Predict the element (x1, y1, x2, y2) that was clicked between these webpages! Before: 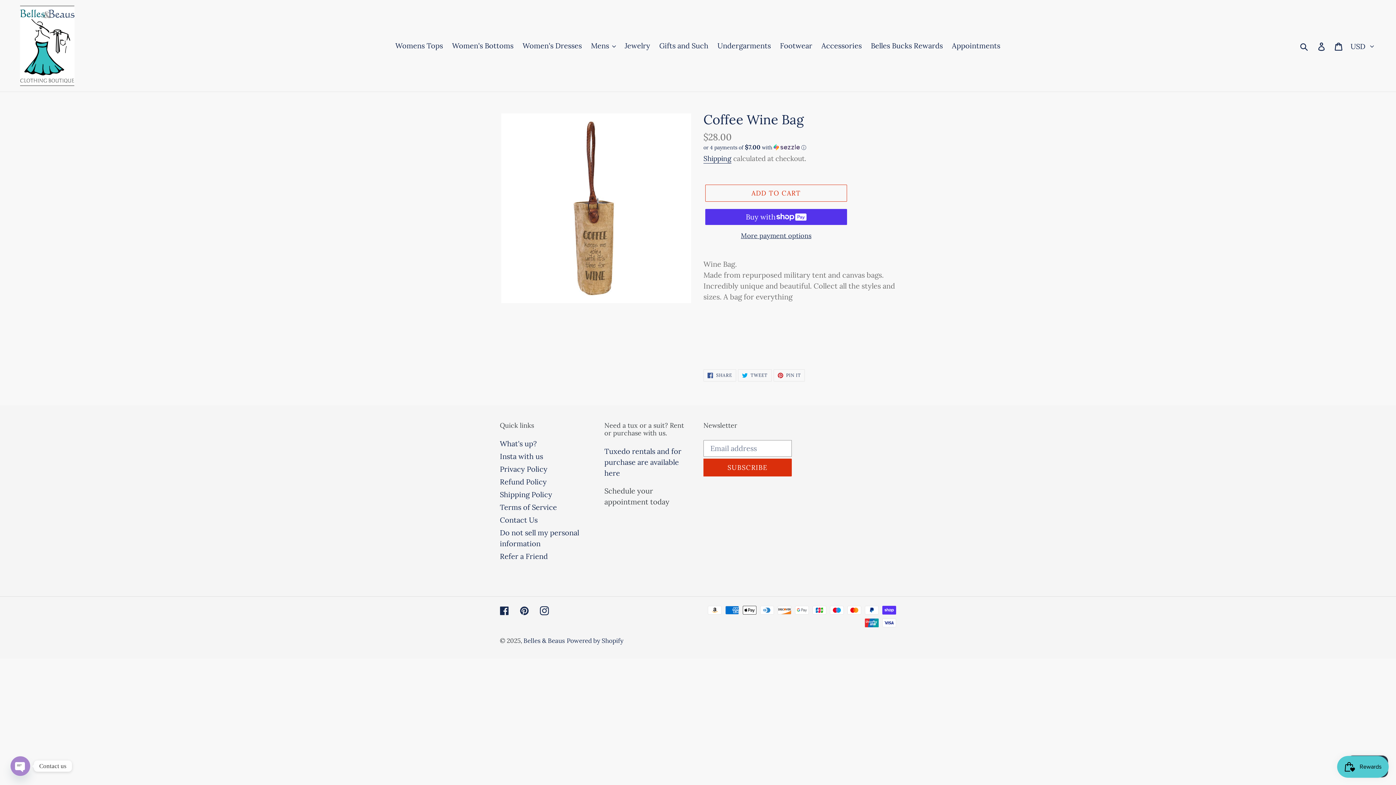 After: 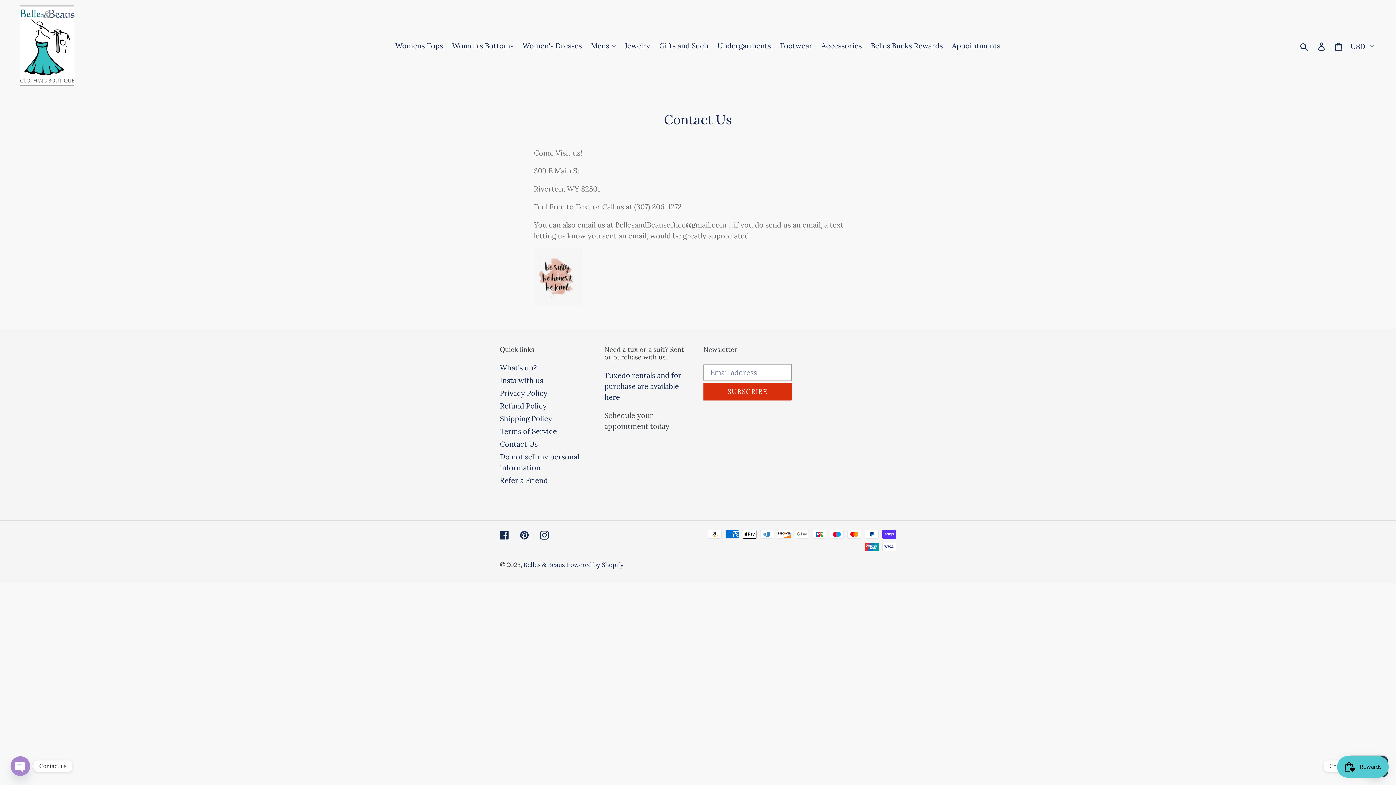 Action: label: Contact Us bbox: (500, 515, 537, 524)